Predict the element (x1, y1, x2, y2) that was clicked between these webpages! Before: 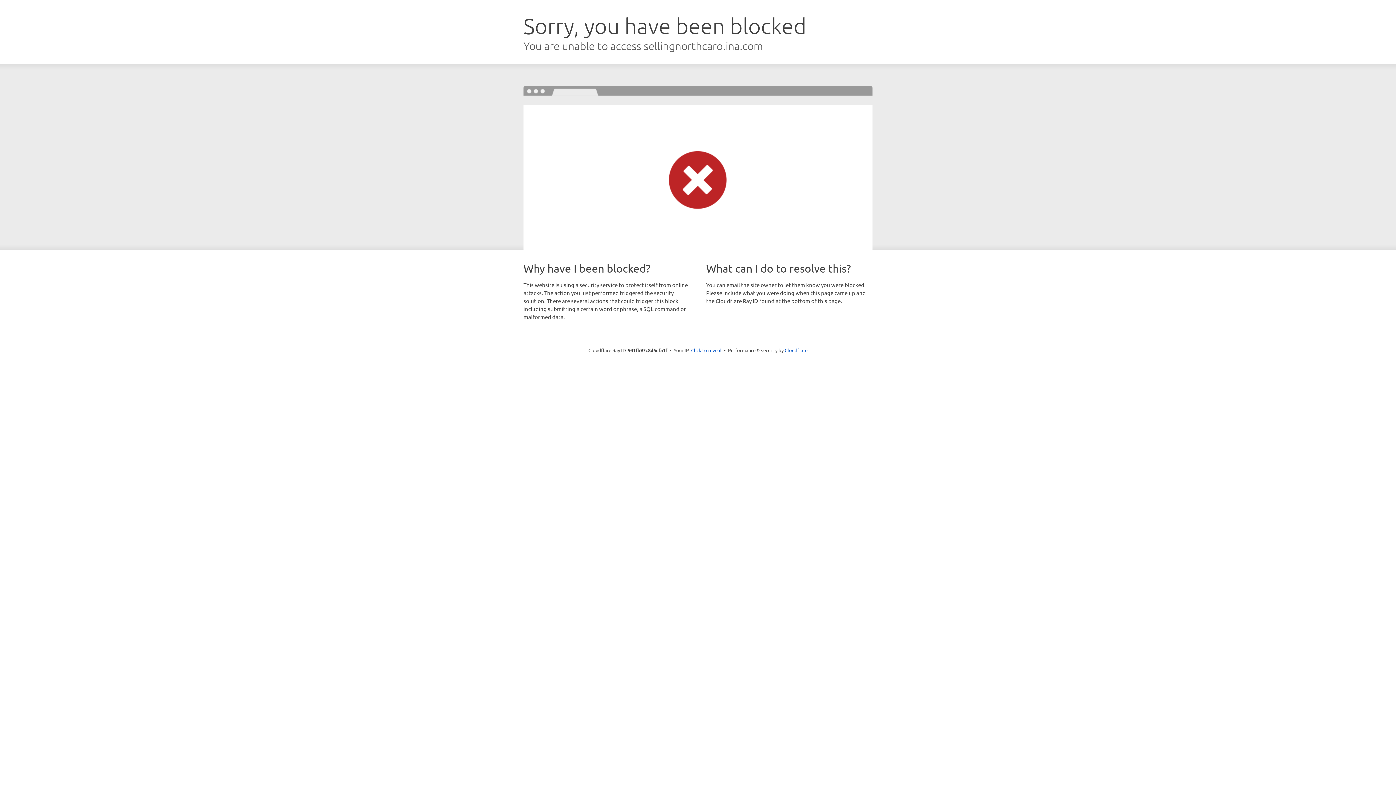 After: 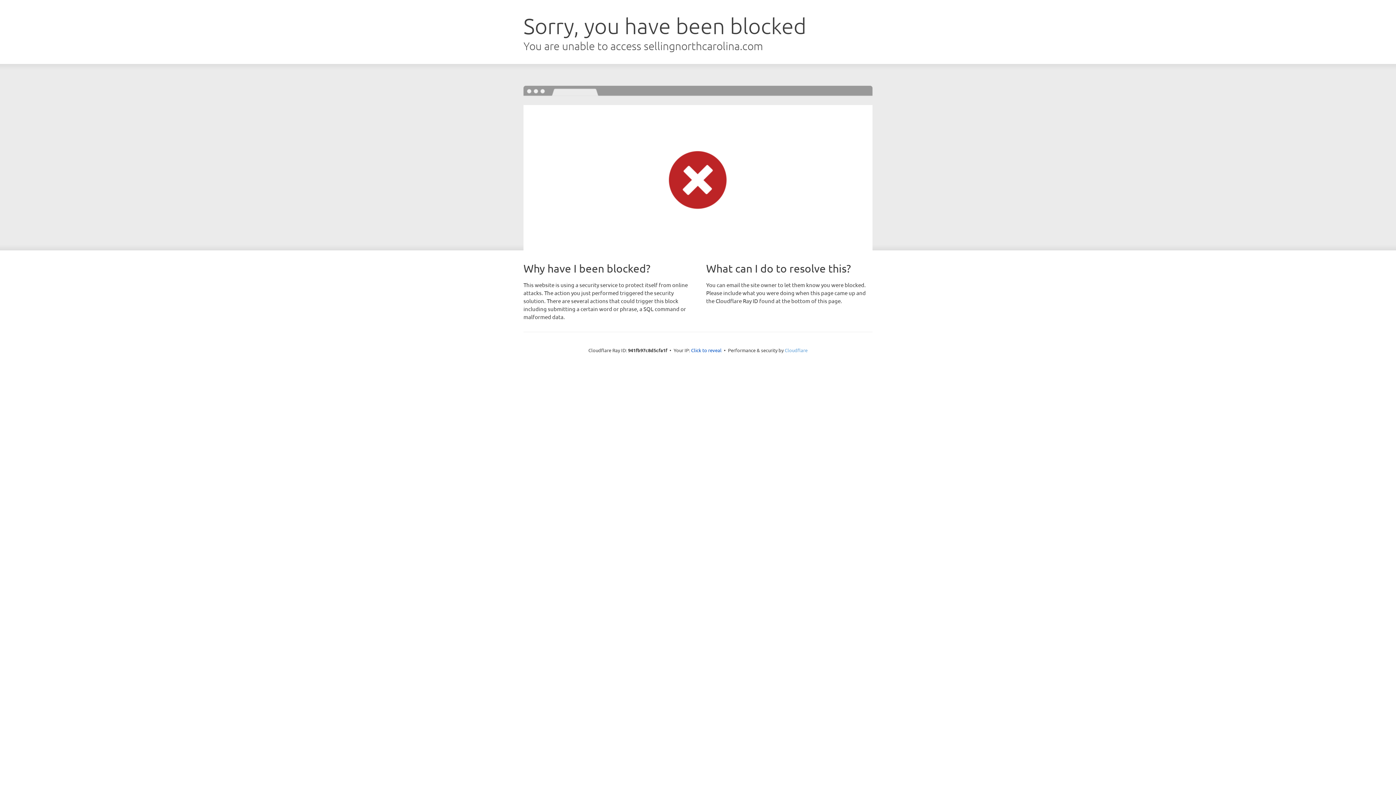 Action: bbox: (784, 347, 807, 353) label: Cloudflare